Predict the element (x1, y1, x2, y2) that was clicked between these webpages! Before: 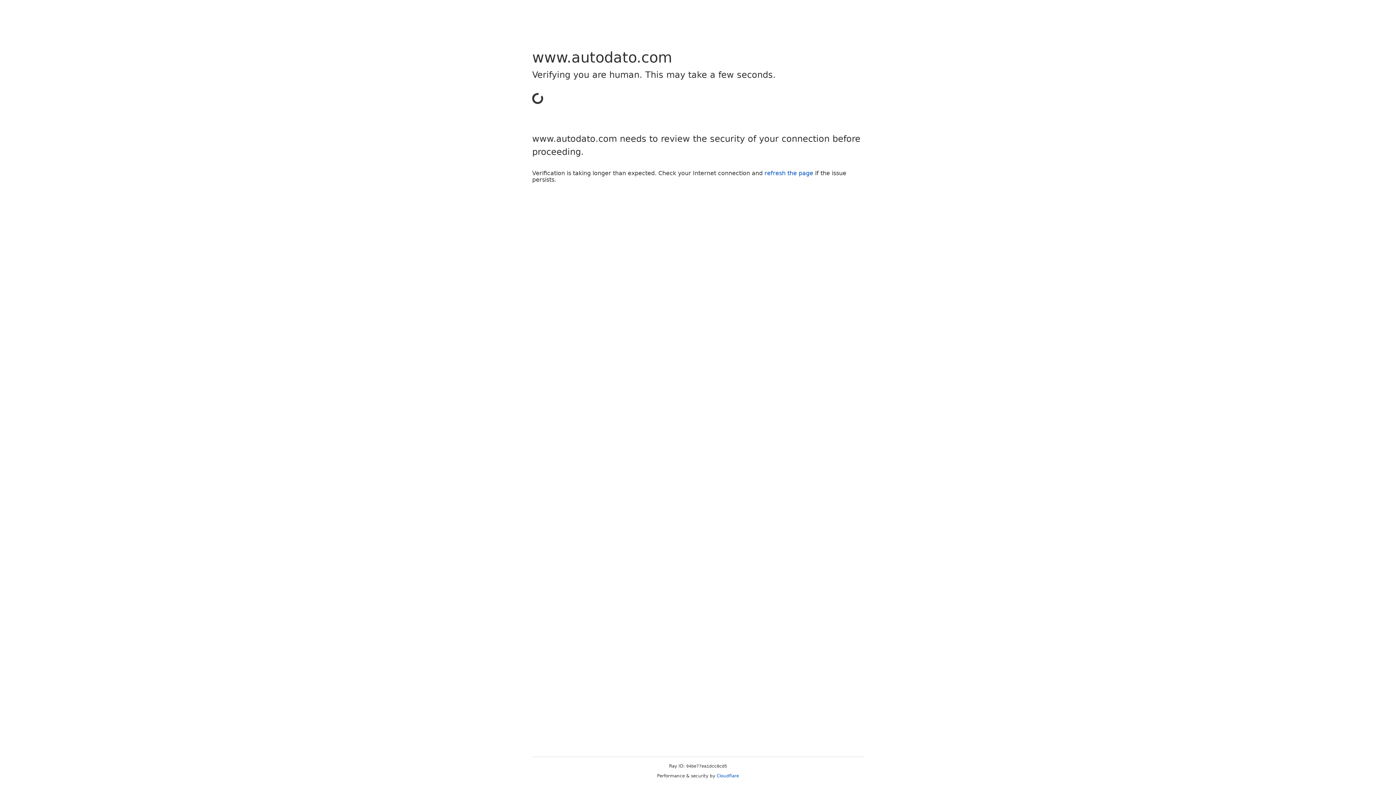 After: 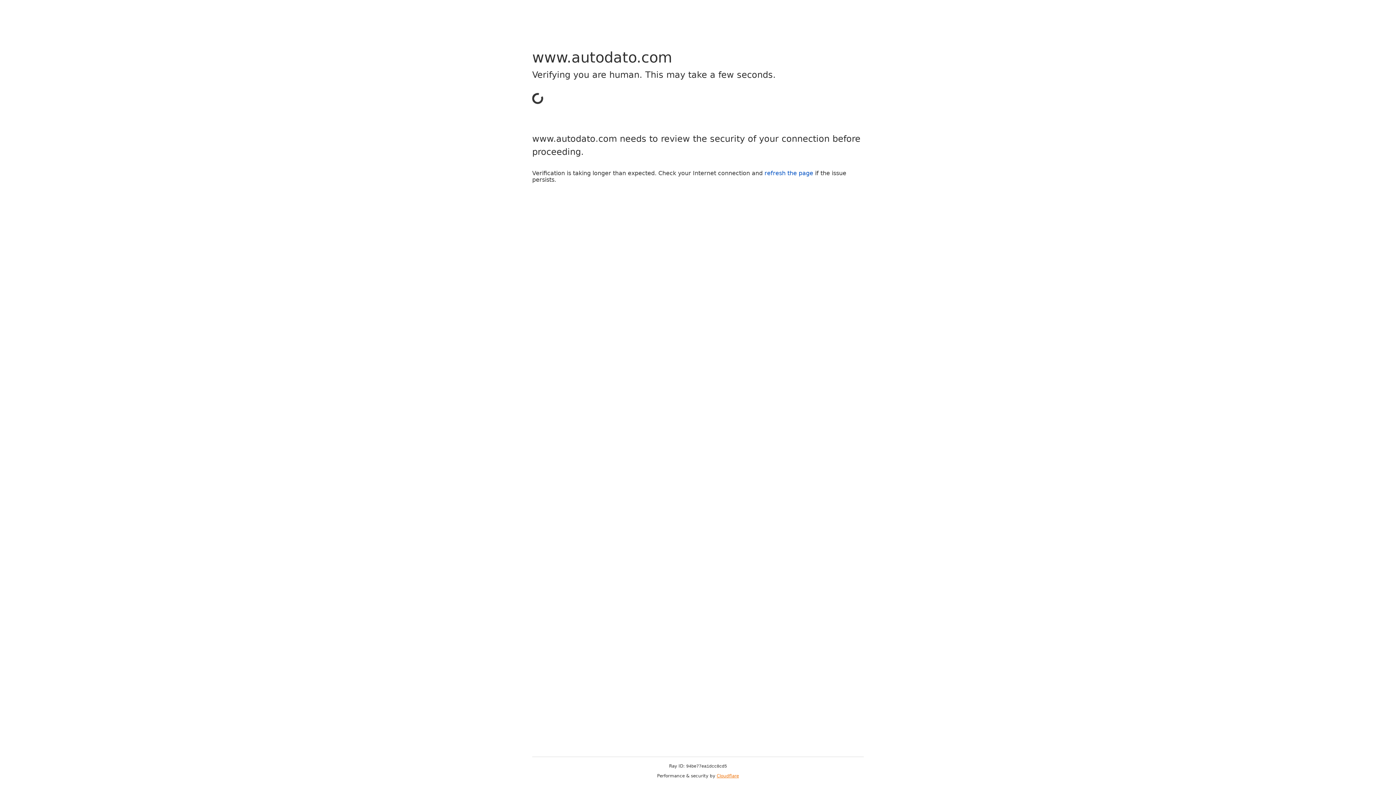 Action: label: Cloudflare bbox: (716, 773, 739, 778)